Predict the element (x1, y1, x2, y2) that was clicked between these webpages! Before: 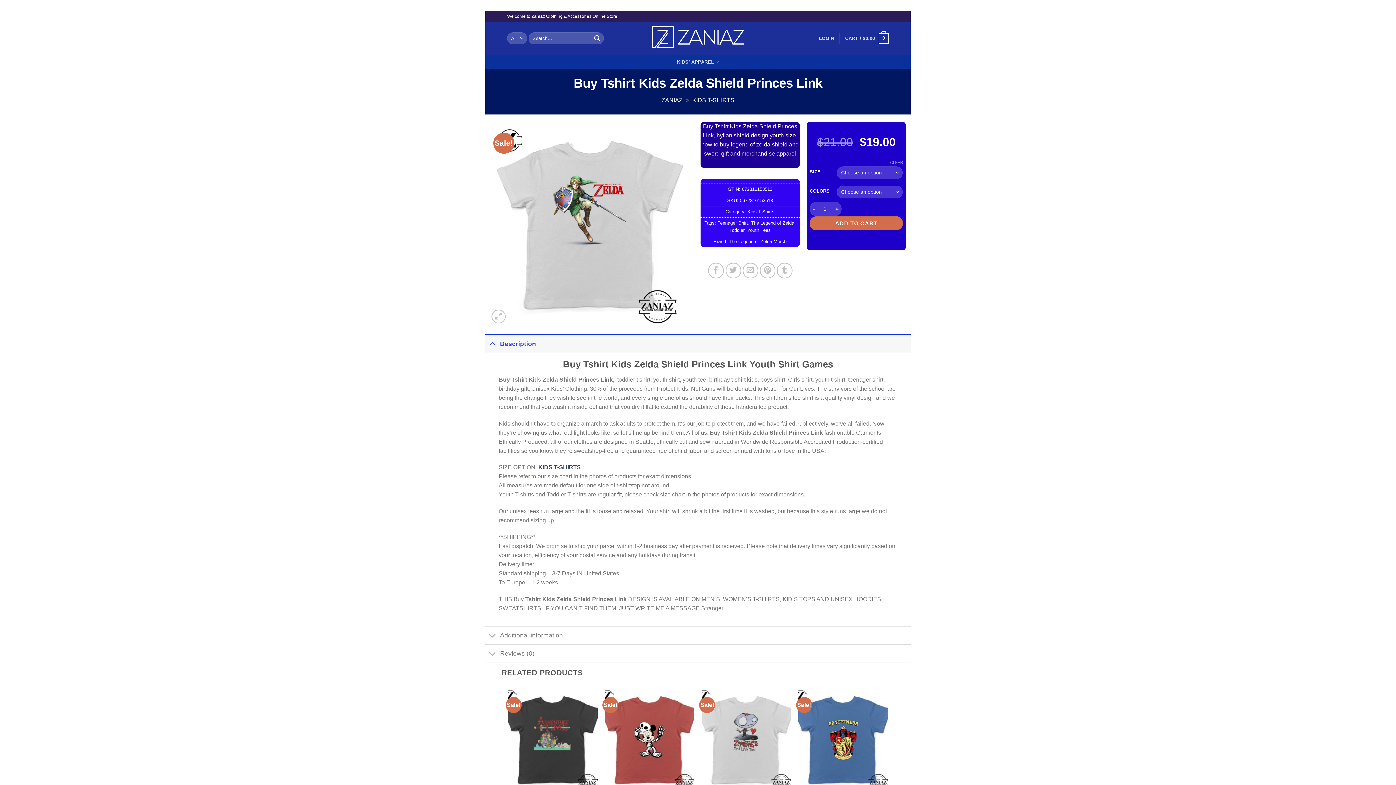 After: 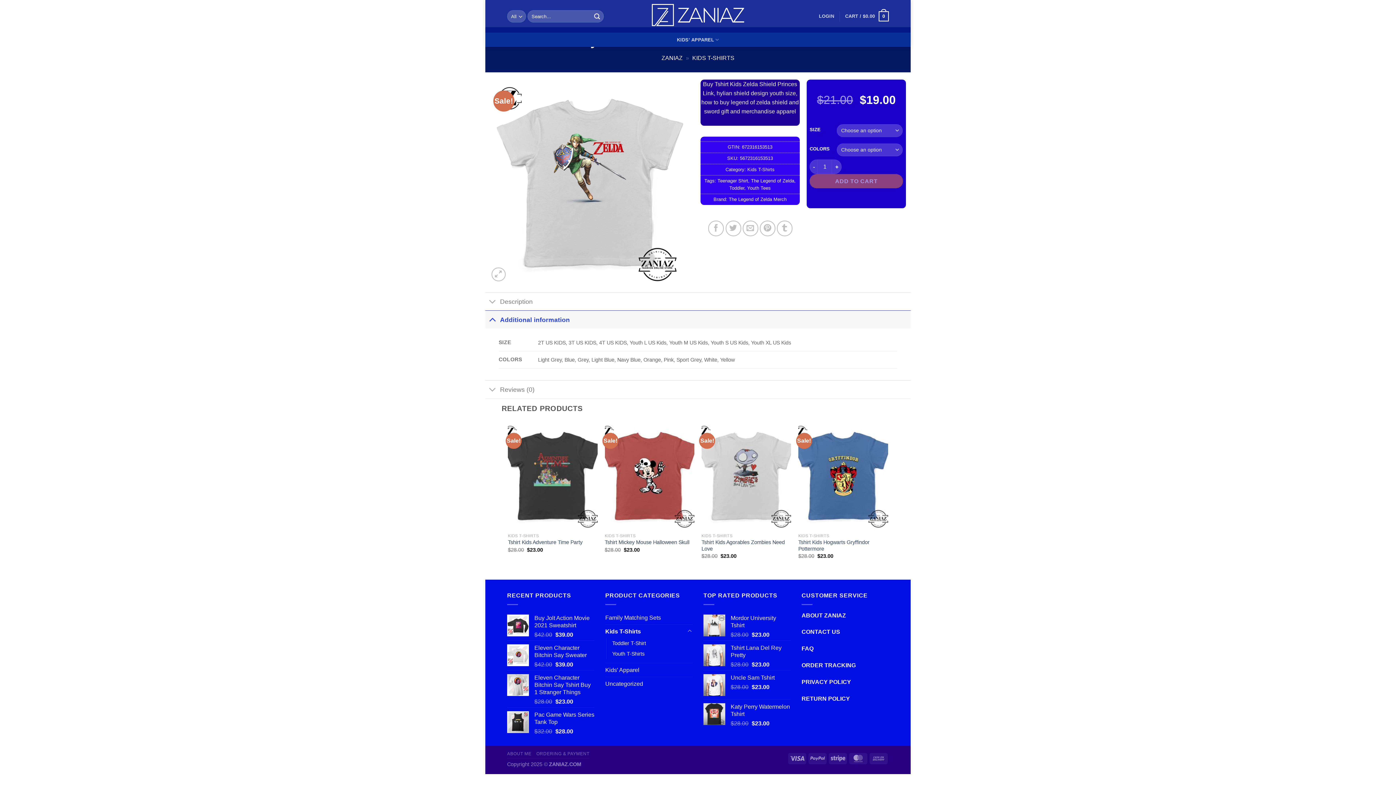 Action: label: Additional information bbox: (485, 626, 910, 644)